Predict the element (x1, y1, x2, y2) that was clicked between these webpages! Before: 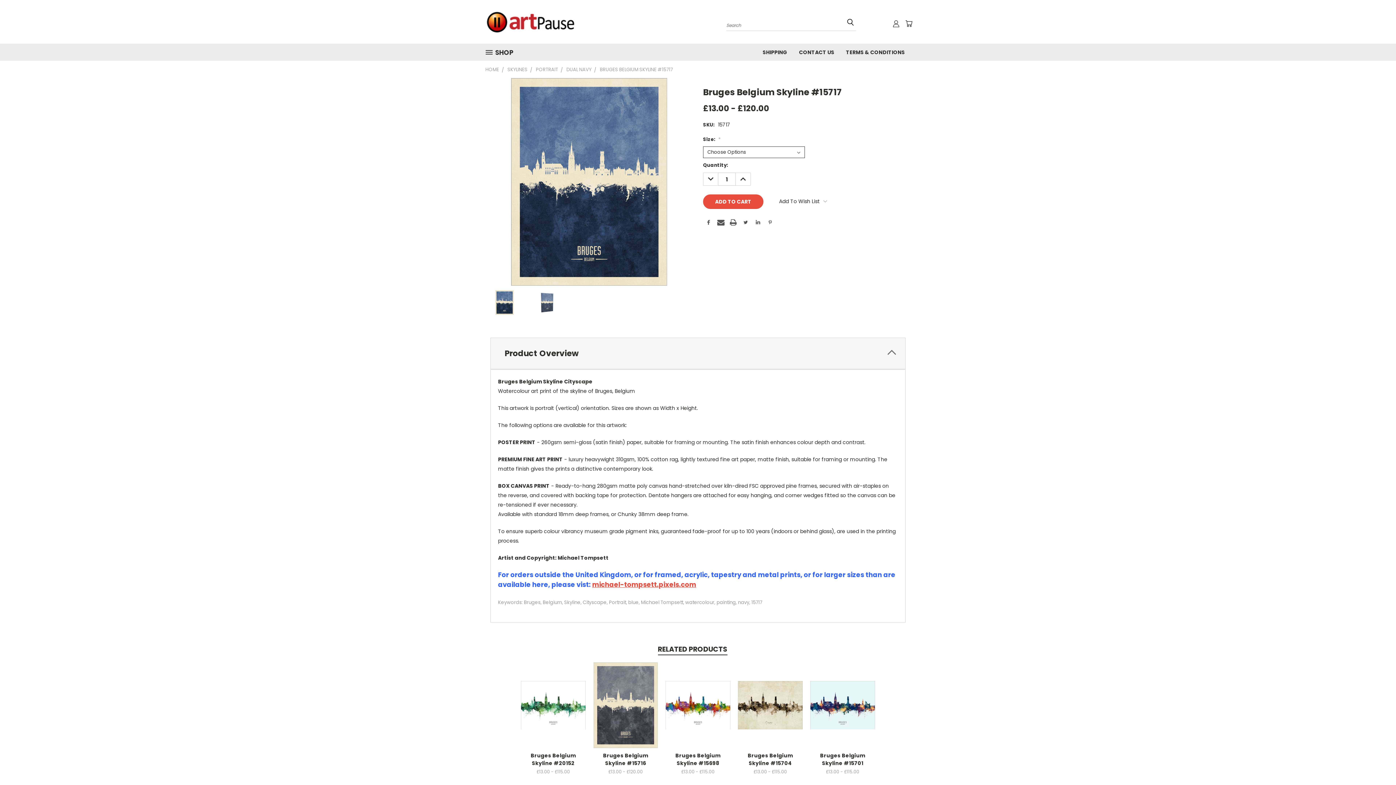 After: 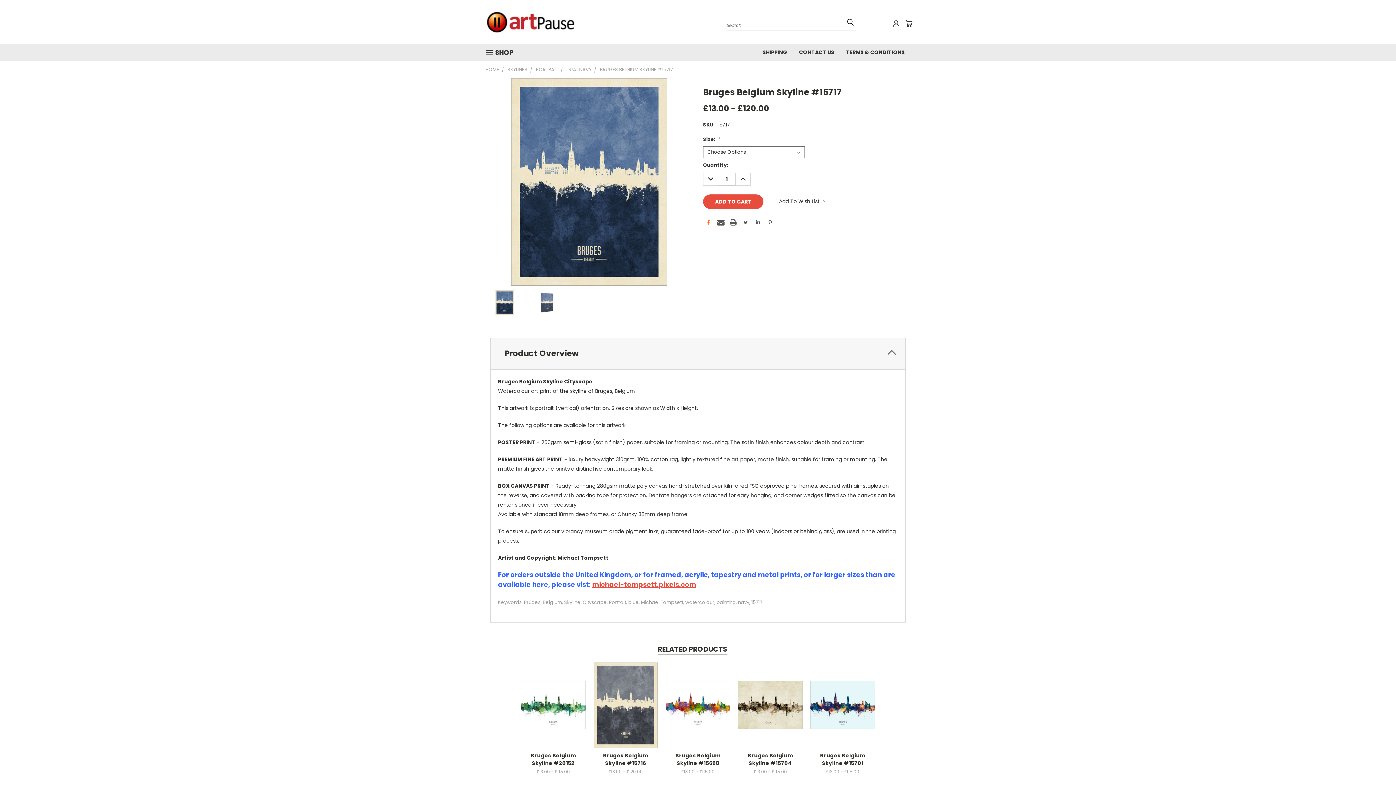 Action: bbox: (705, 219, 712, 226)